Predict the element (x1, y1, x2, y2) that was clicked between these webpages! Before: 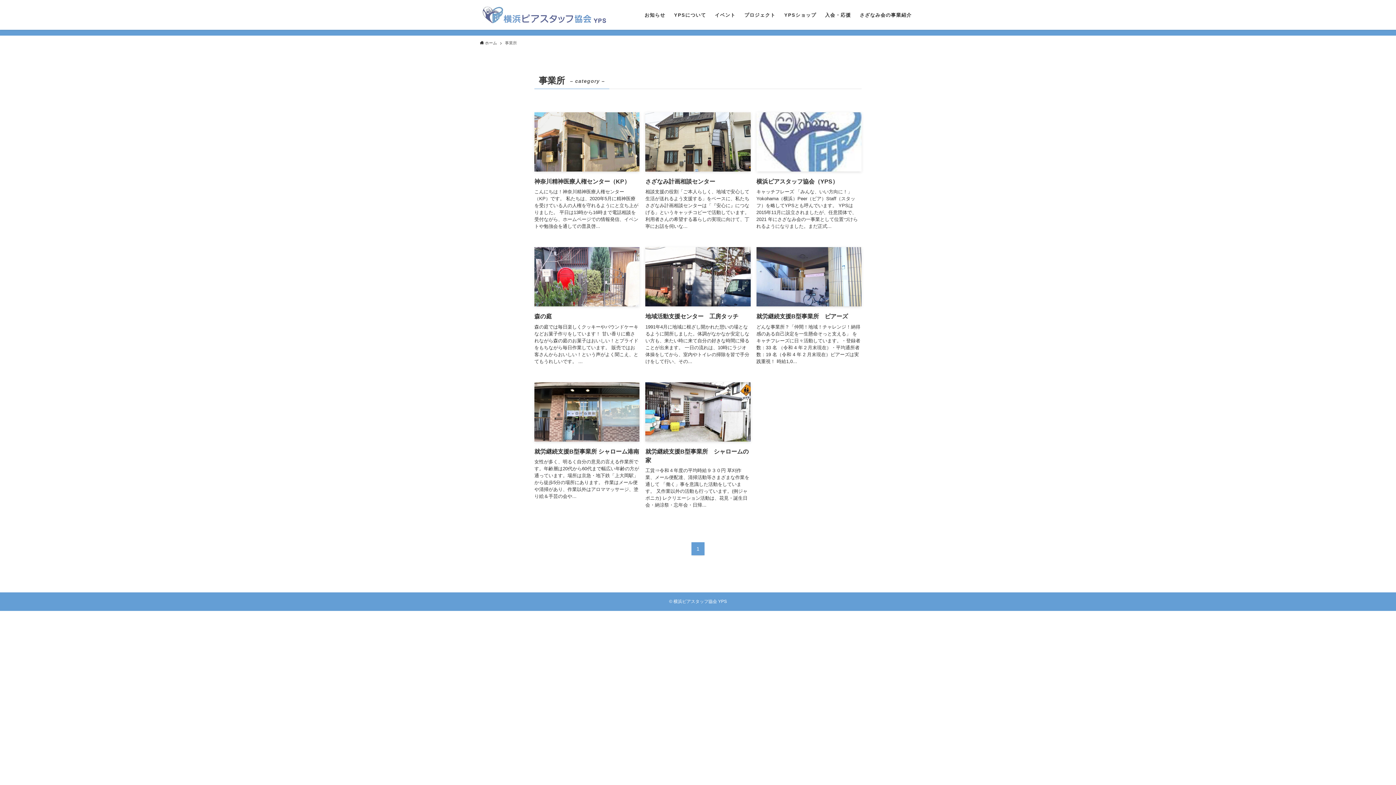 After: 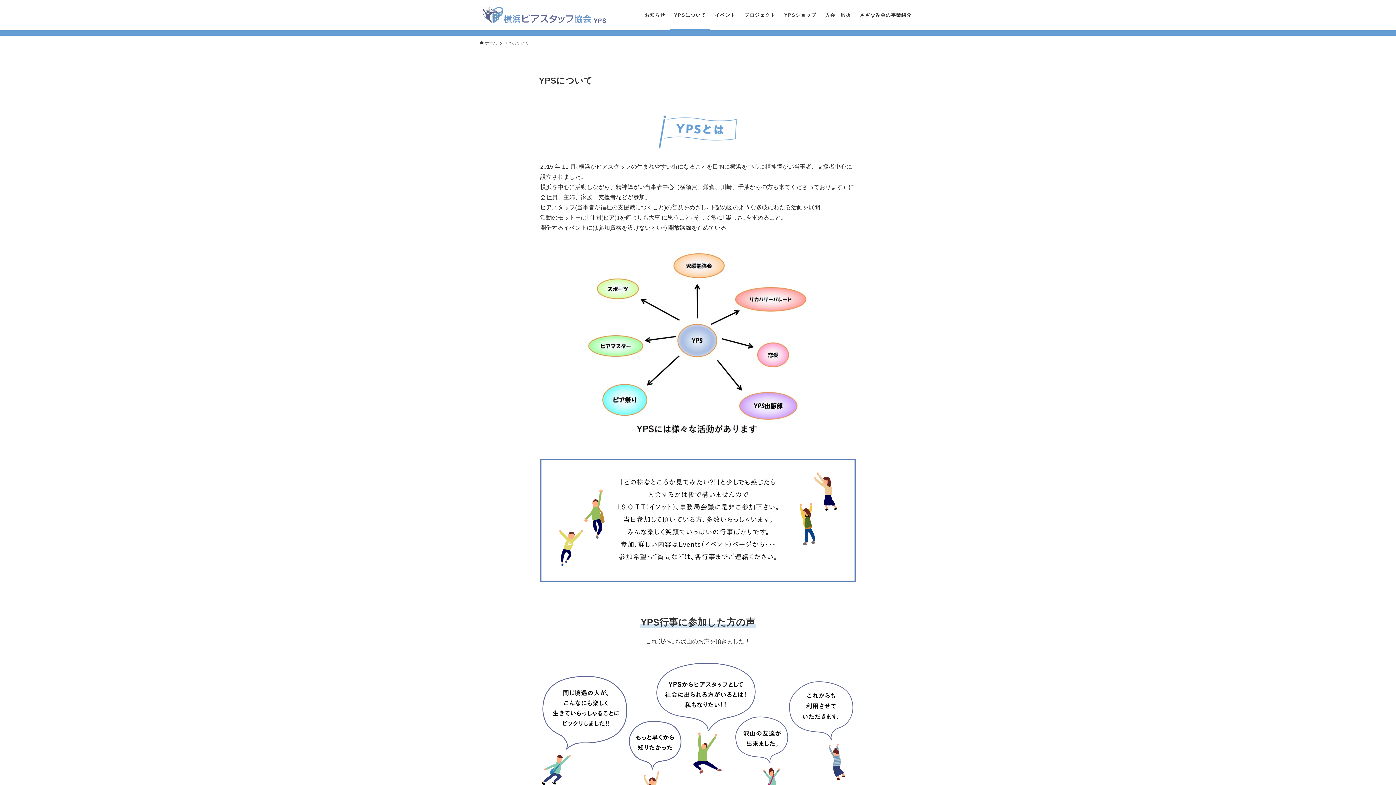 Action: label: YPSについて bbox: (669, 0, 710, 29)